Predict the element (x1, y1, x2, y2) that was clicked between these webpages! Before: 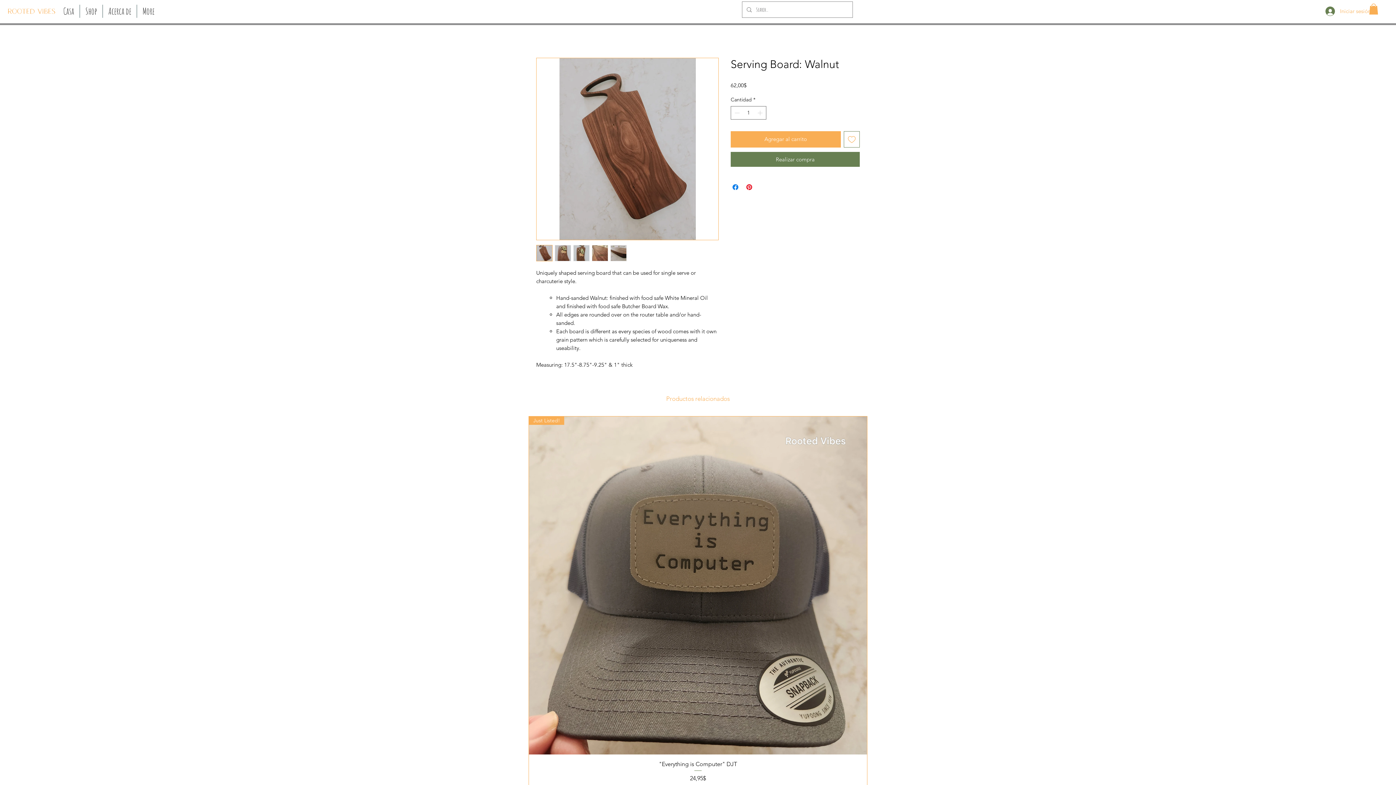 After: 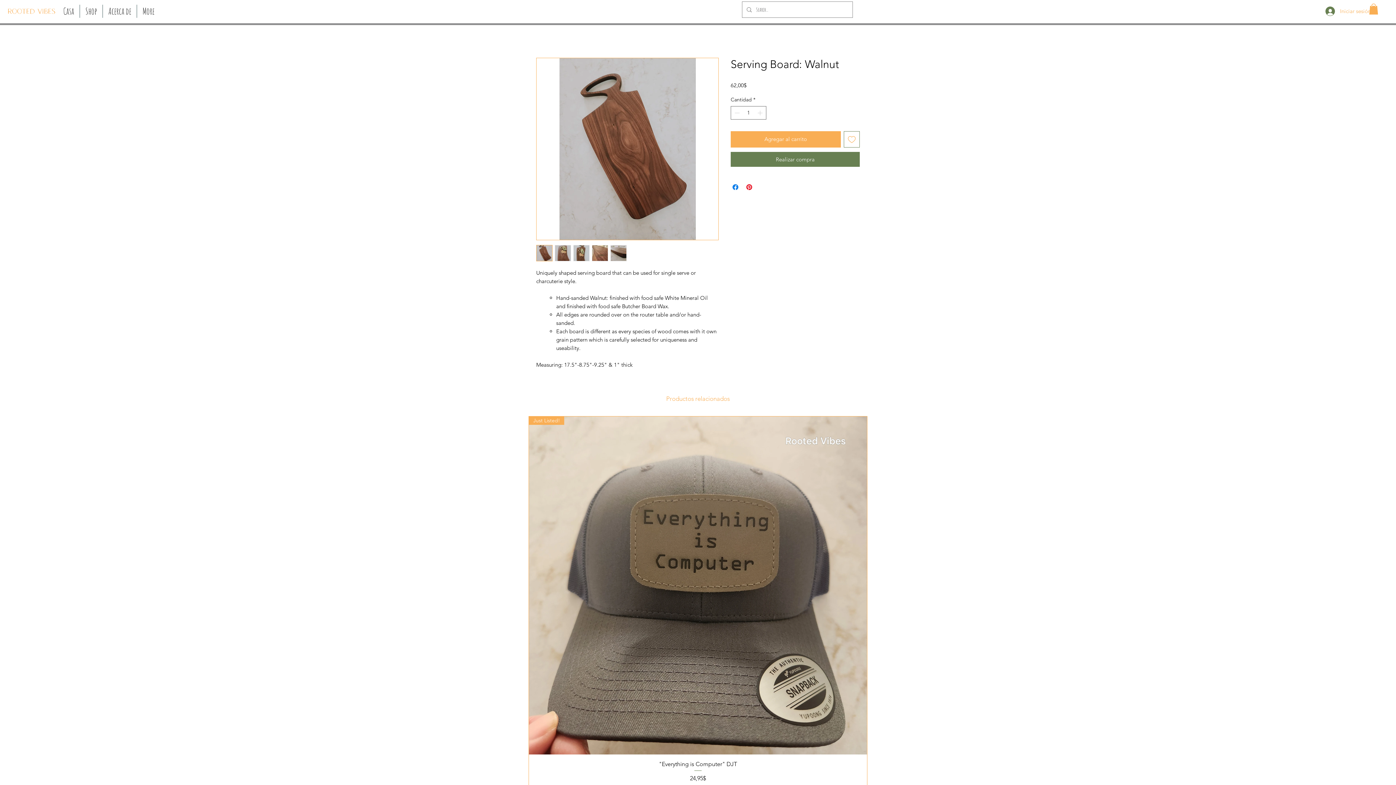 Action: bbox: (554, 245, 571, 261)